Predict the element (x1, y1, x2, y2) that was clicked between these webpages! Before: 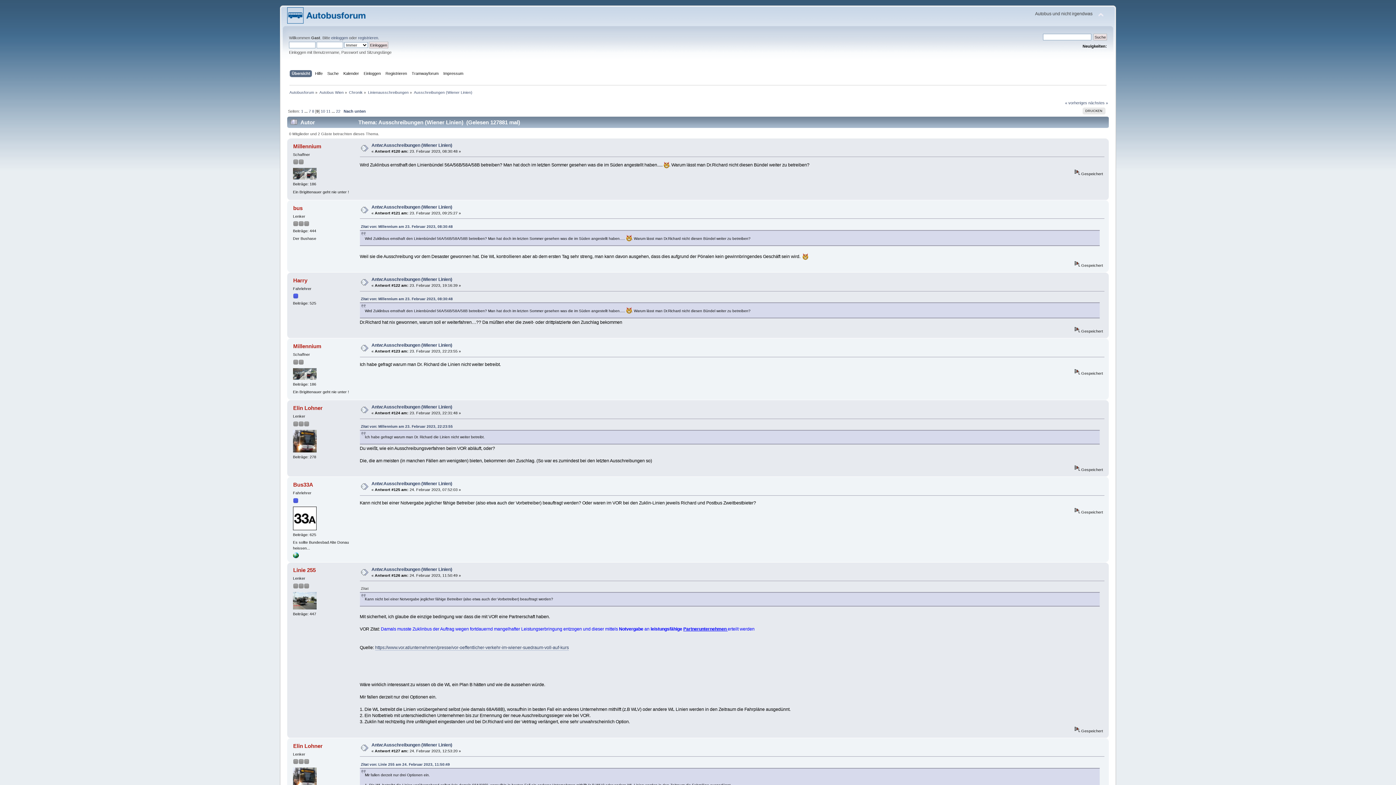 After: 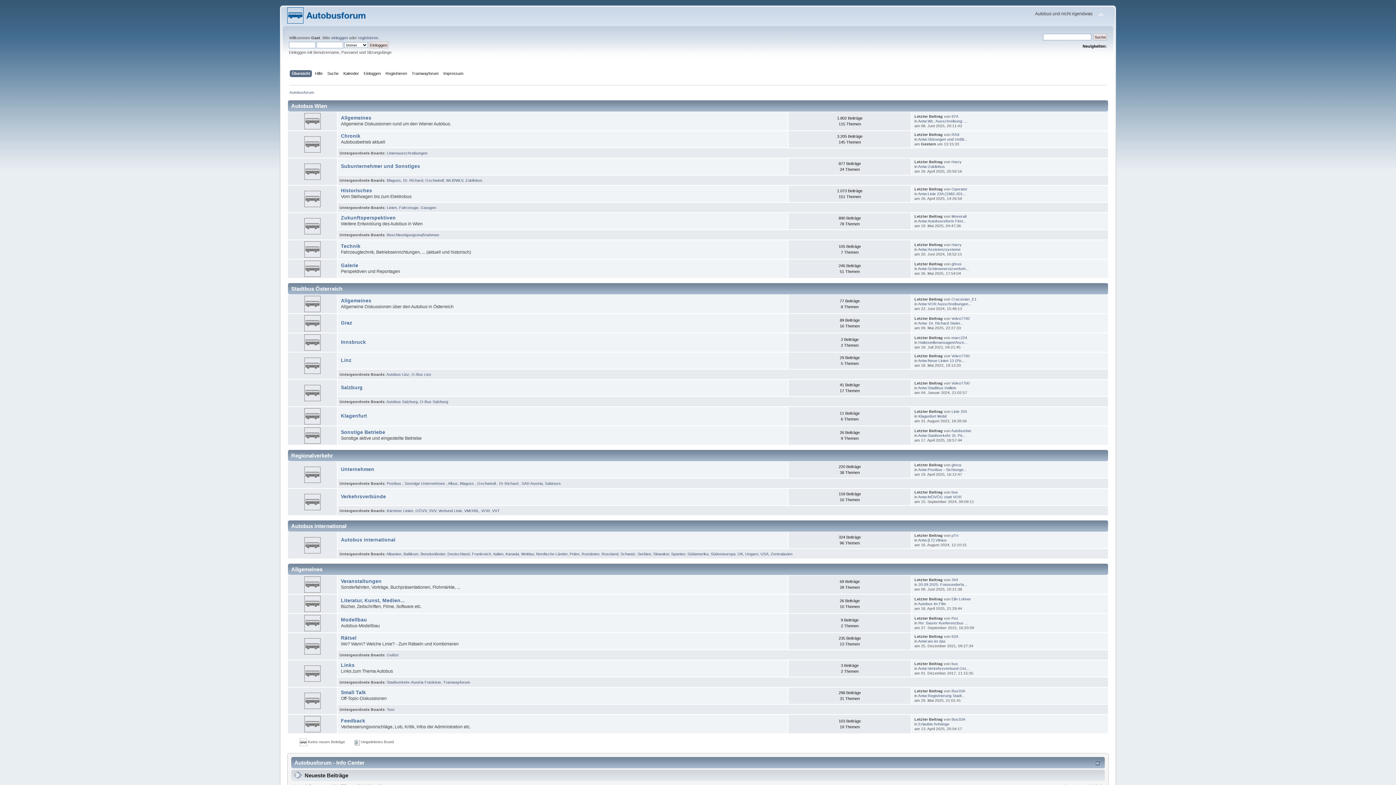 Action: bbox: (287, 16, 365, 25)